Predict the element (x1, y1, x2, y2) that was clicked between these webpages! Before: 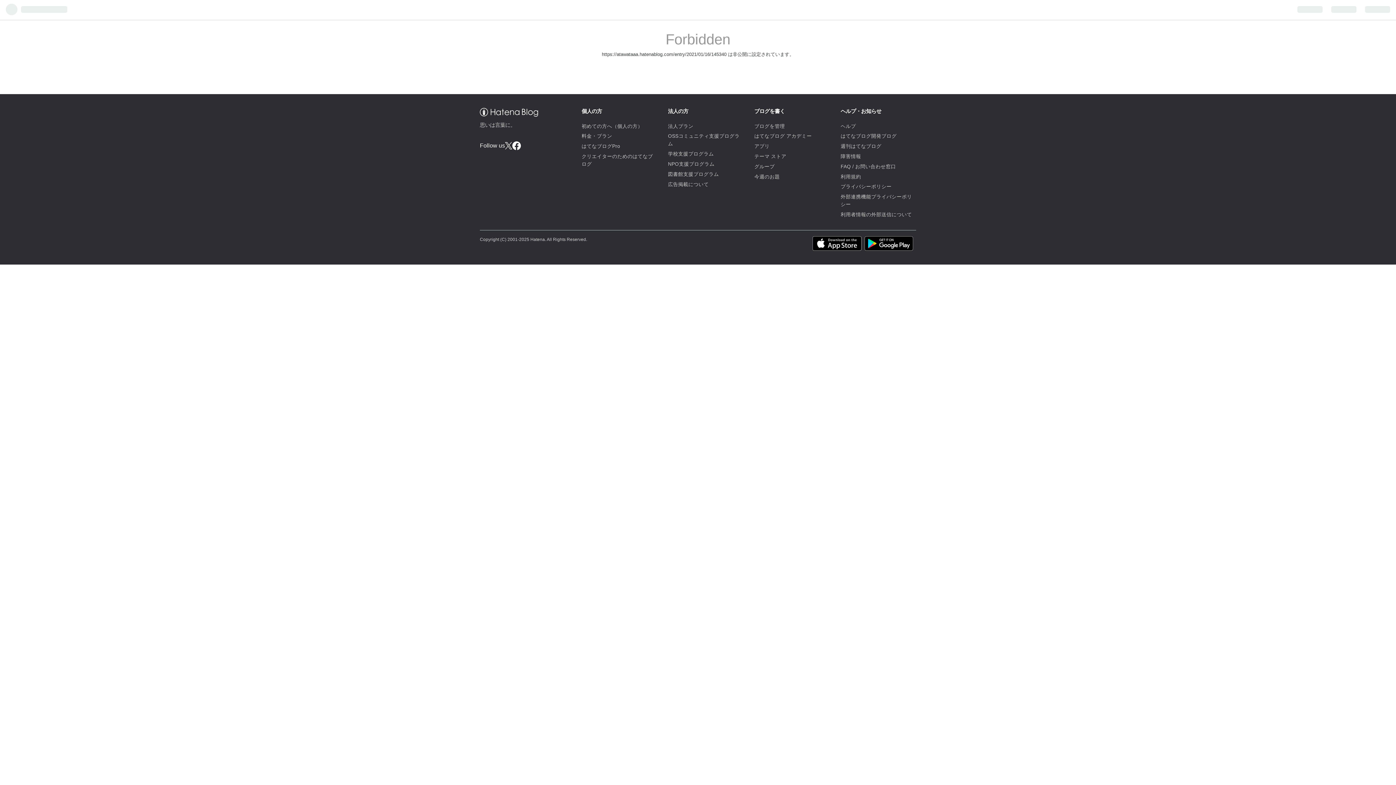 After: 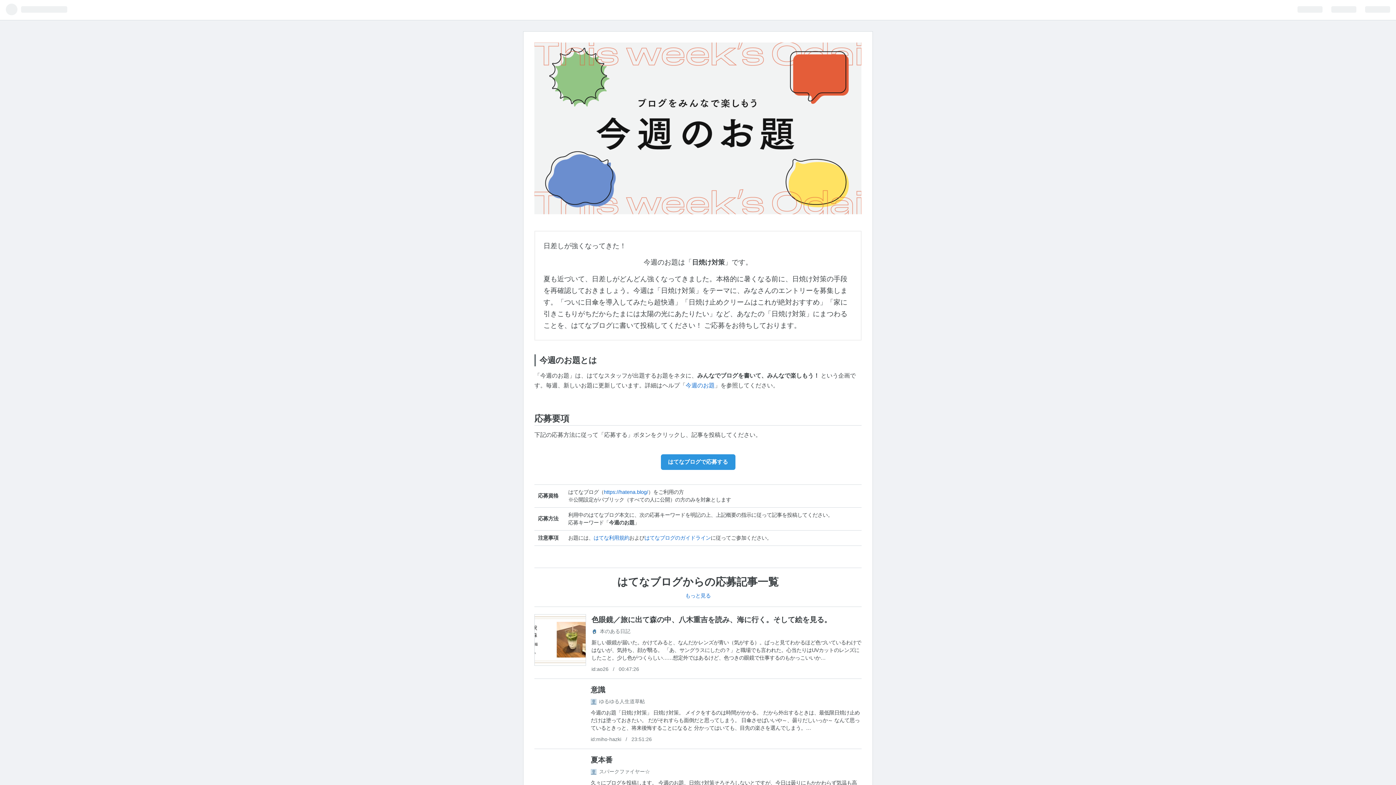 Action: bbox: (754, 174, 780, 179) label: 今週のお題